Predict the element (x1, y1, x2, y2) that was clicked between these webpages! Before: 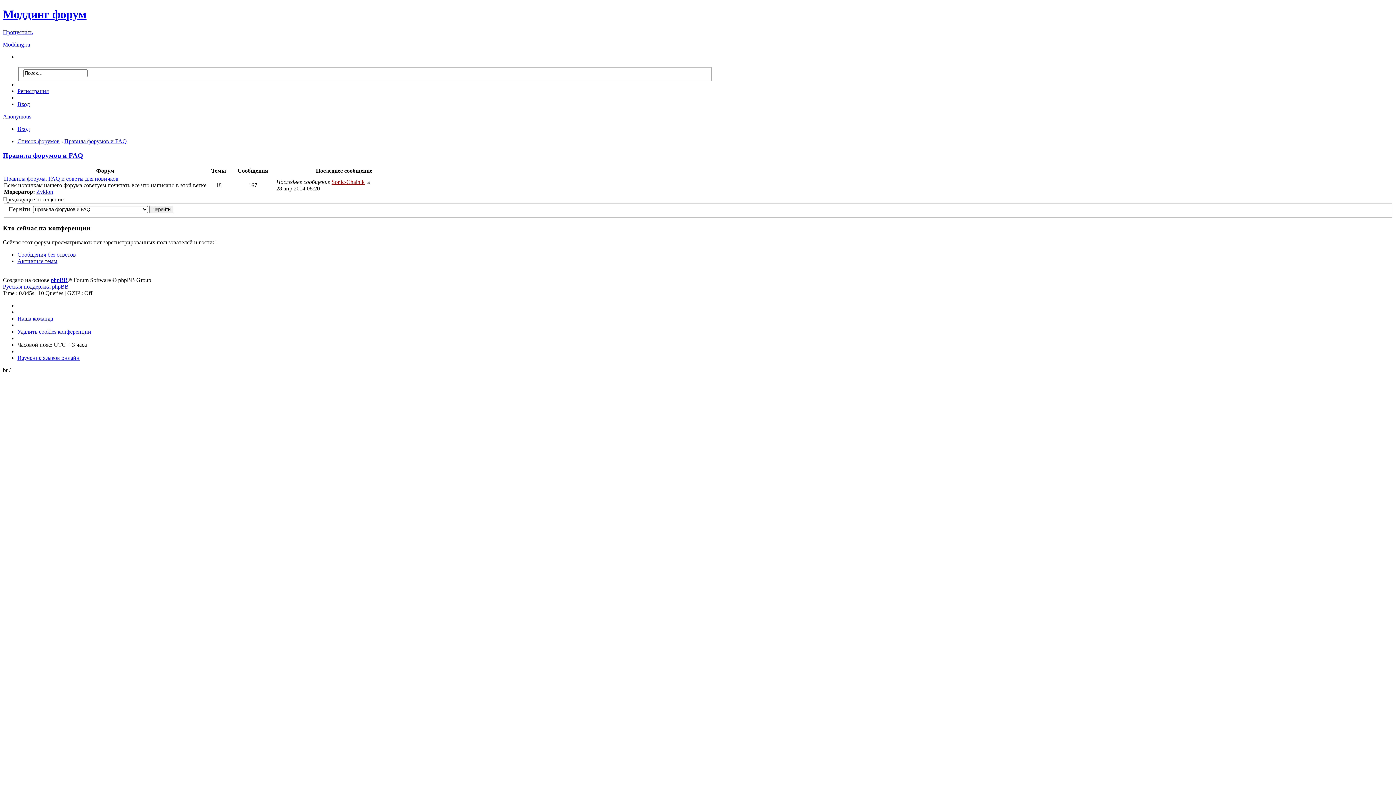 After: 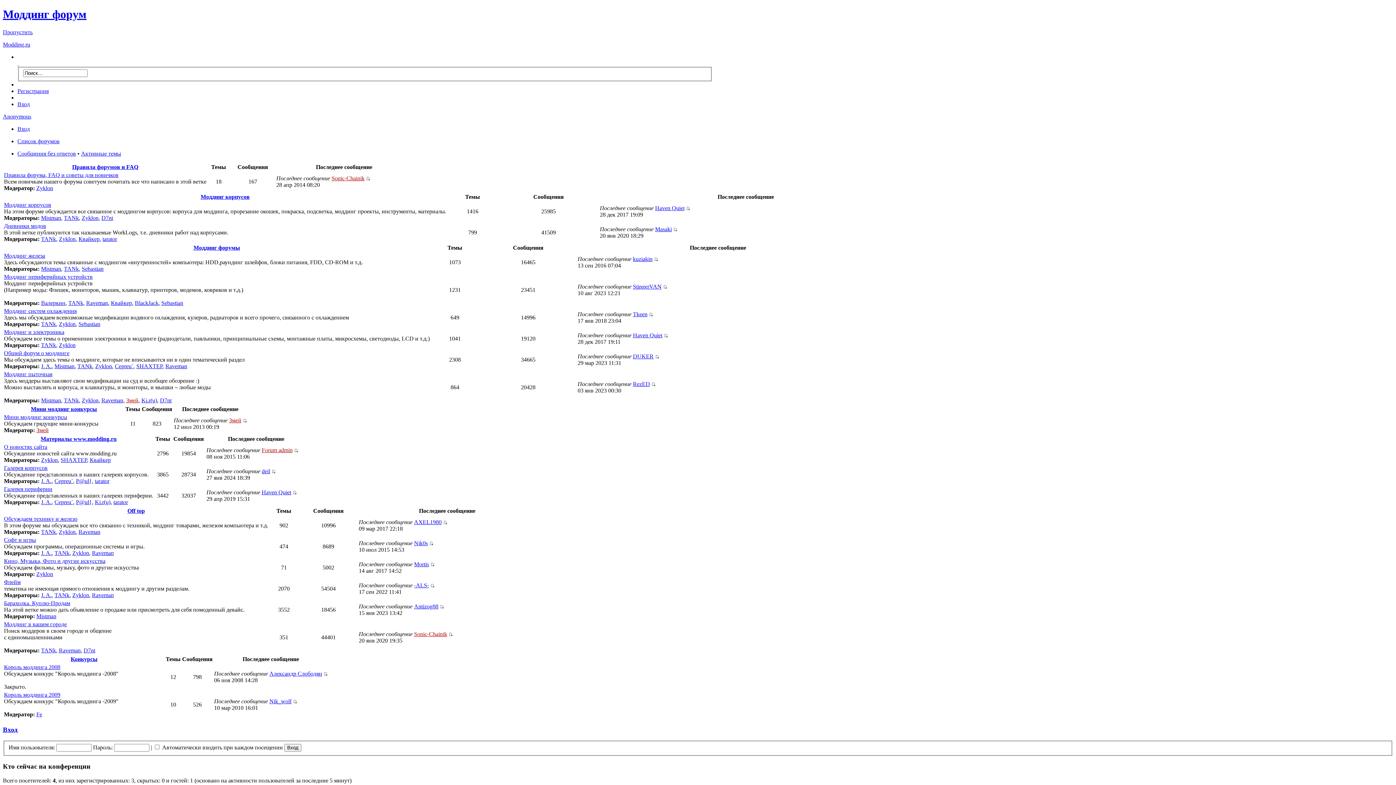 Action: label: Моддинг форум bbox: (2, 7, 86, 20)